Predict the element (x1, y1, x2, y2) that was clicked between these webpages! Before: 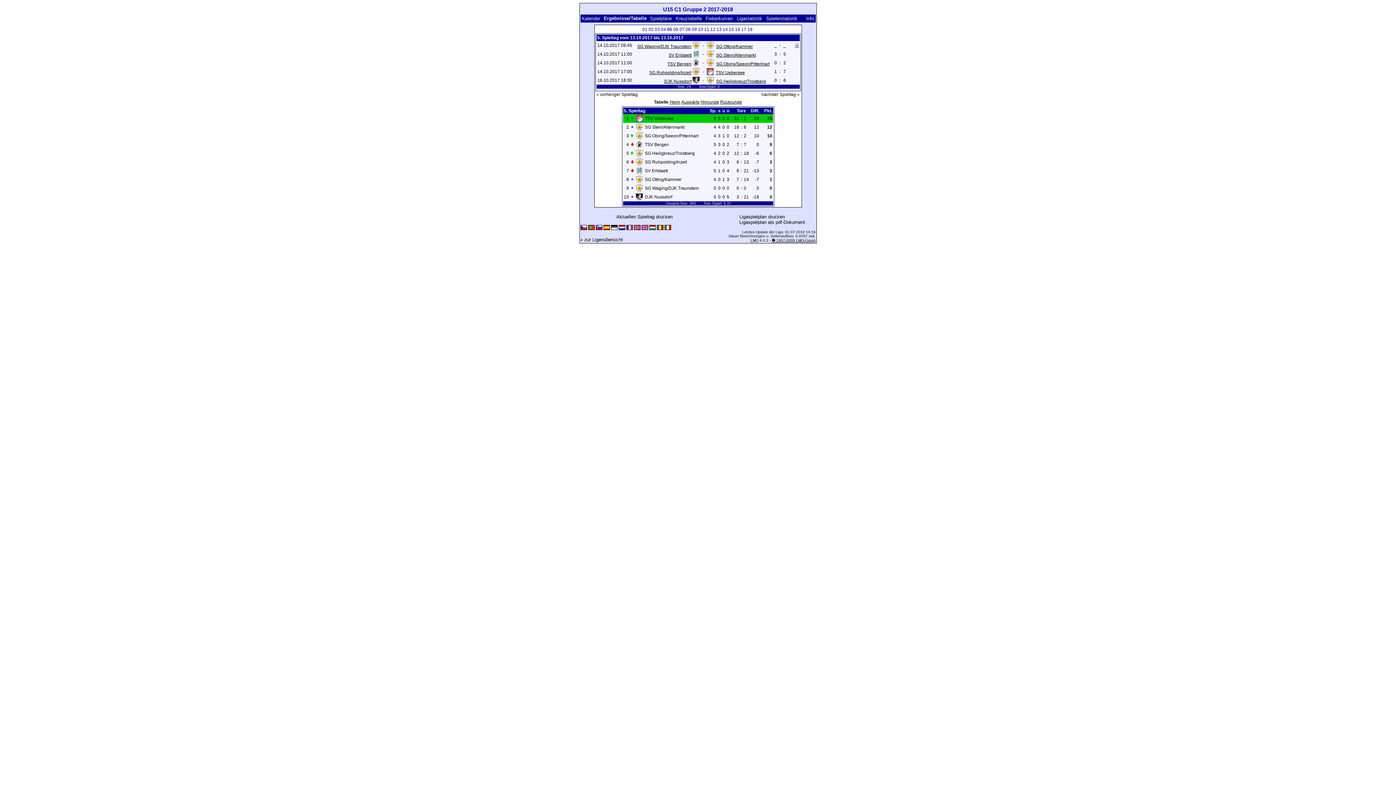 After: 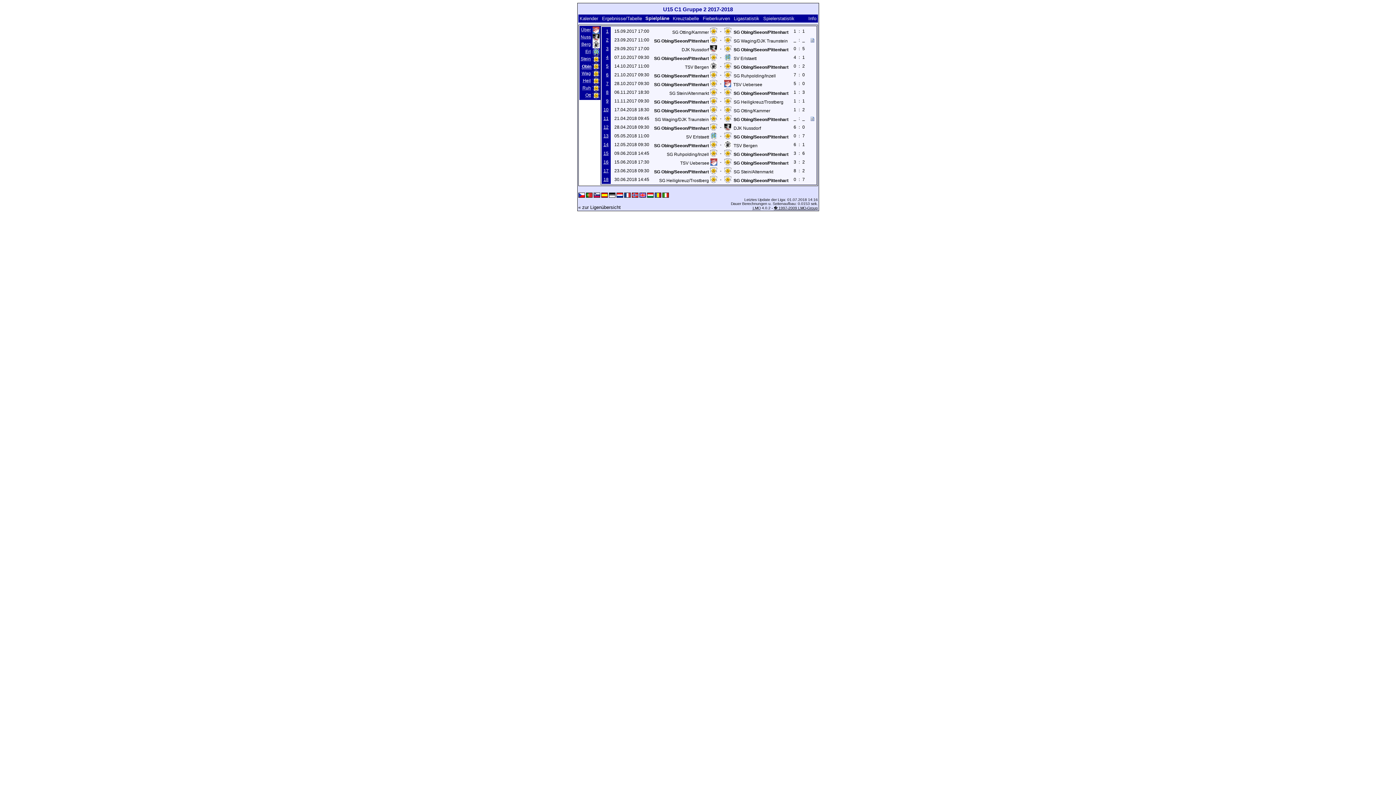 Action: bbox: (716, 61, 769, 66) label: SG Obing/Seeon/Pittenhart